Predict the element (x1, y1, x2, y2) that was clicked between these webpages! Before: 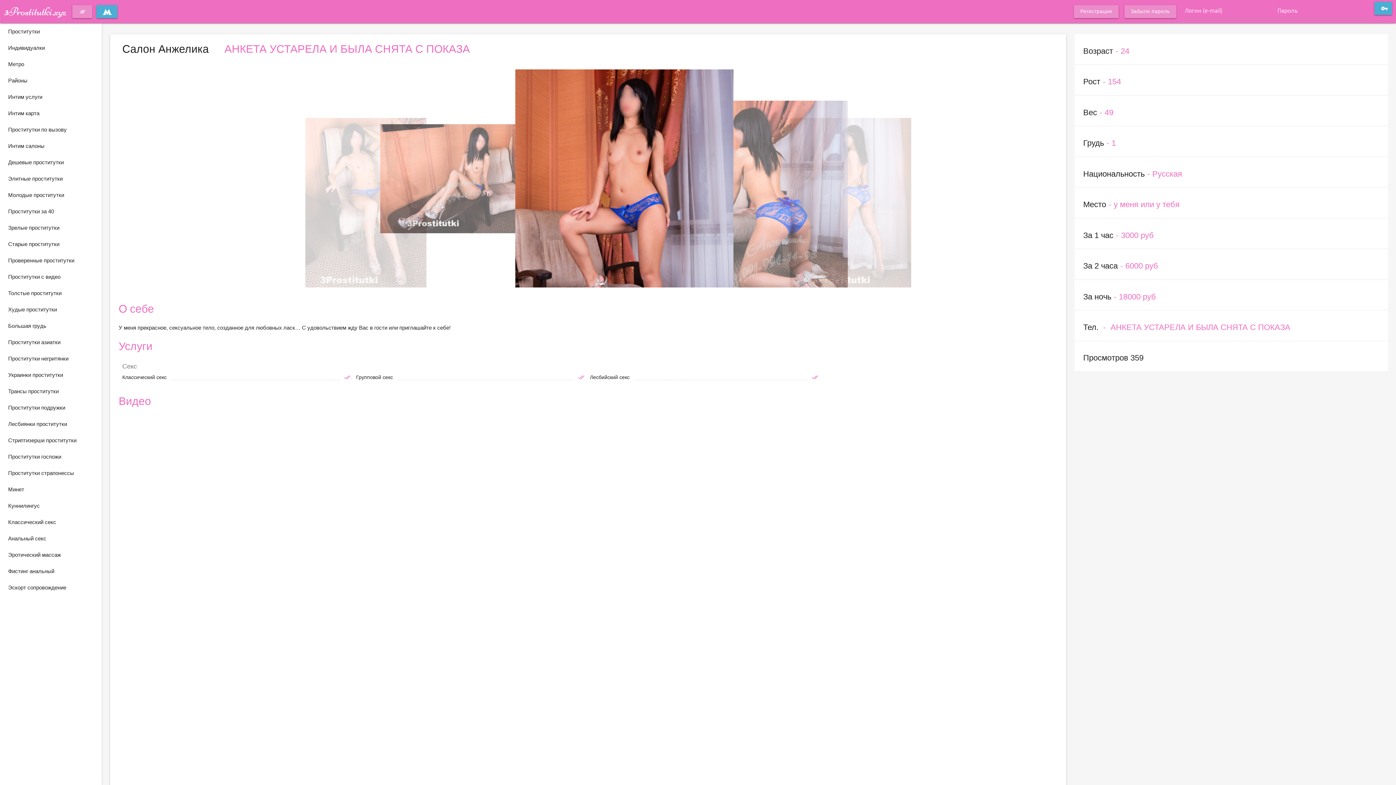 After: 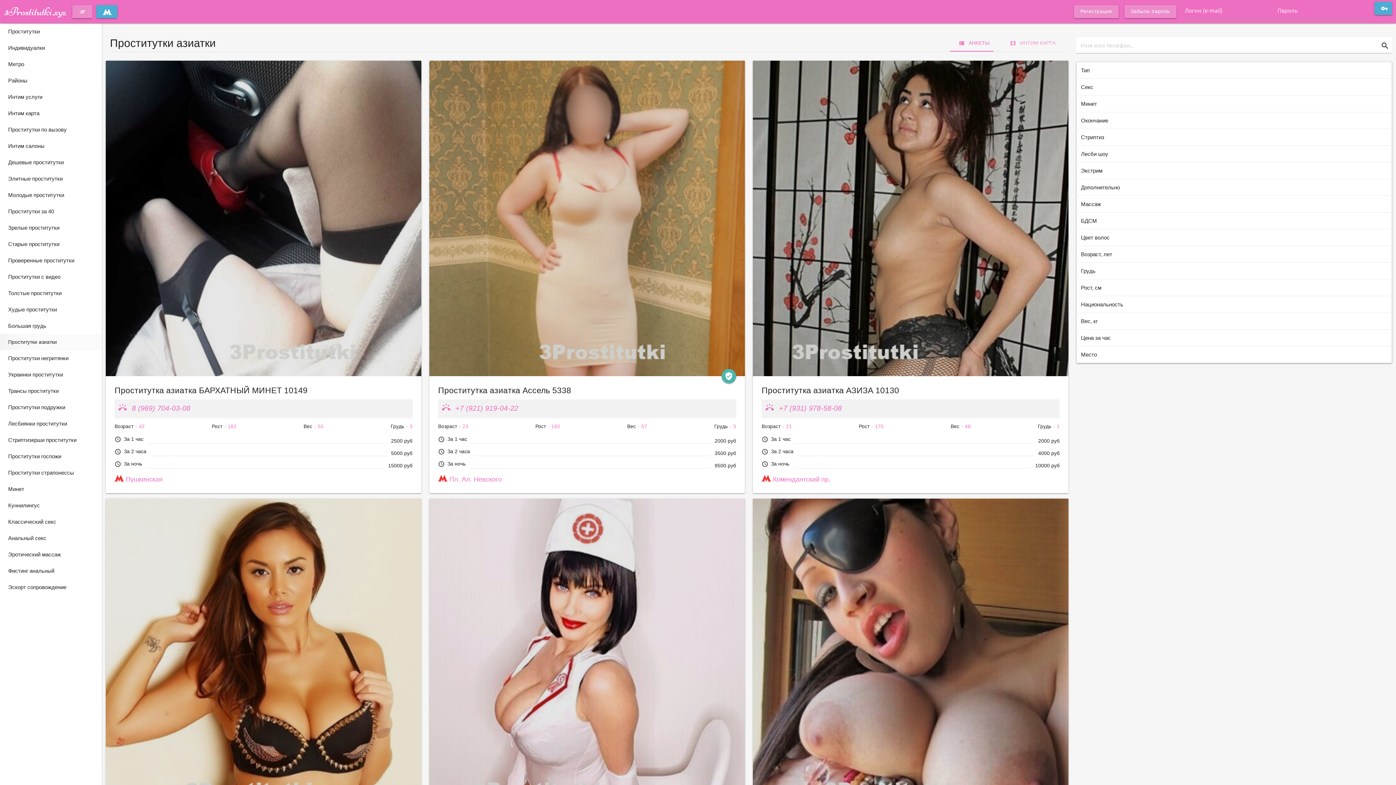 Action: bbox: (4, 334, 97, 350) label: Проститутки азиатки